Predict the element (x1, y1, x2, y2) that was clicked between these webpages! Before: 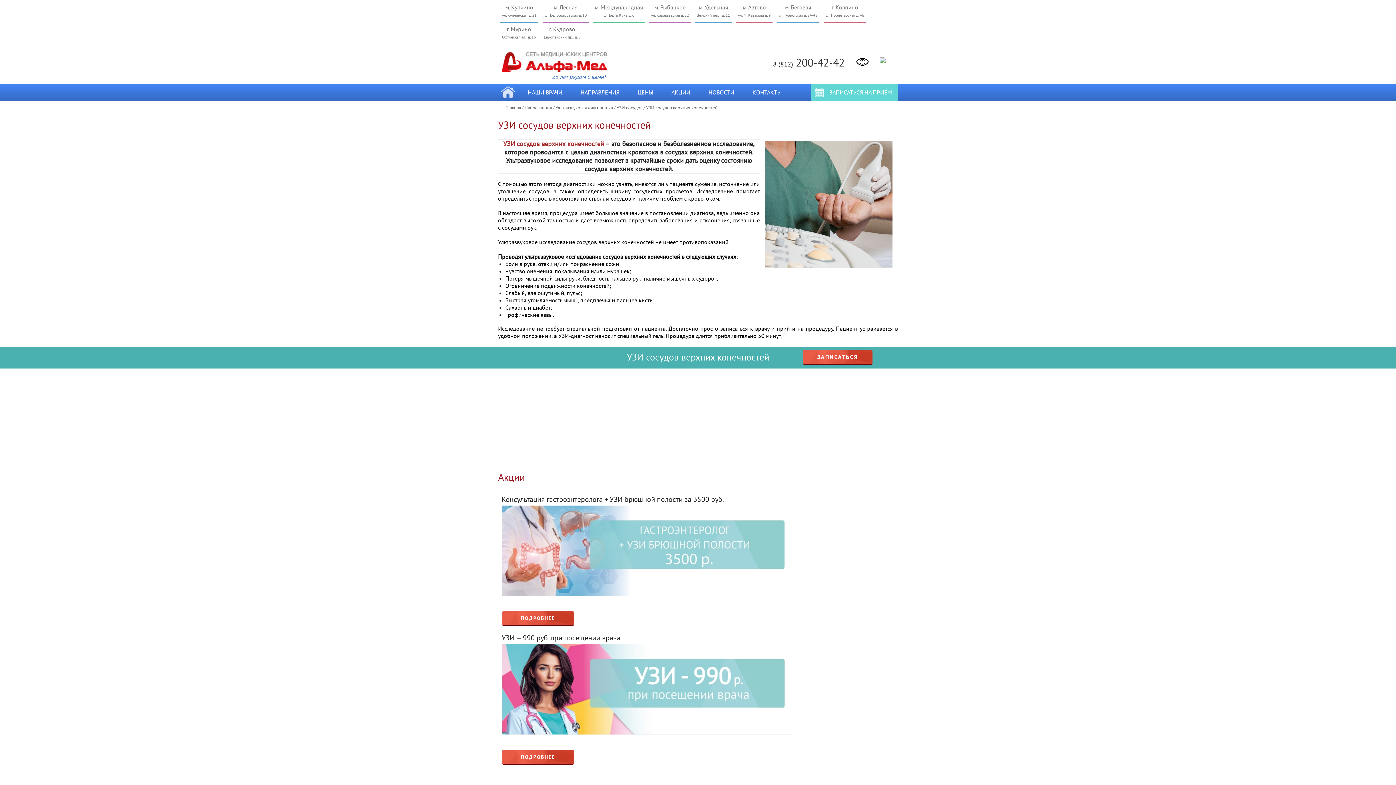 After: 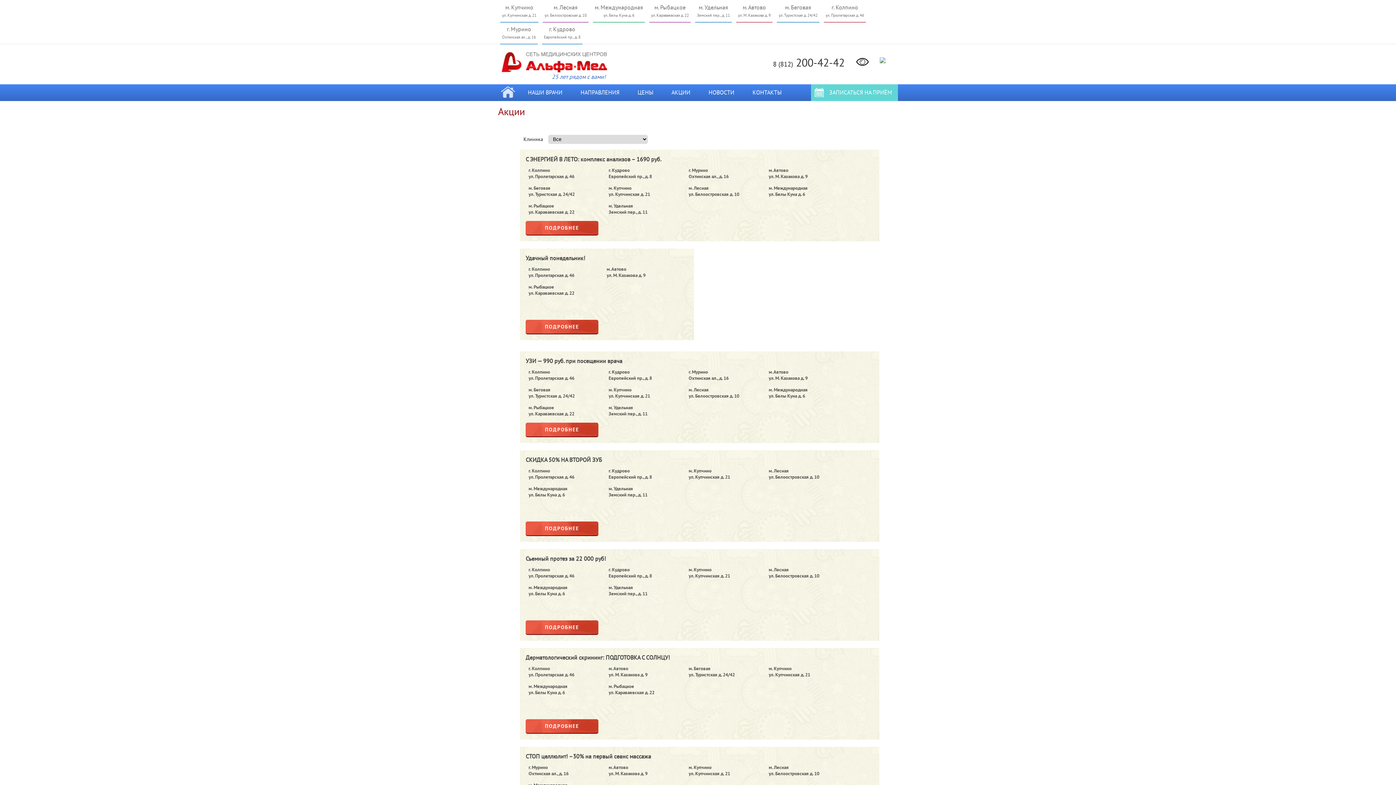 Action: label: АКЦИИ bbox: (671, 88, 690, 96)